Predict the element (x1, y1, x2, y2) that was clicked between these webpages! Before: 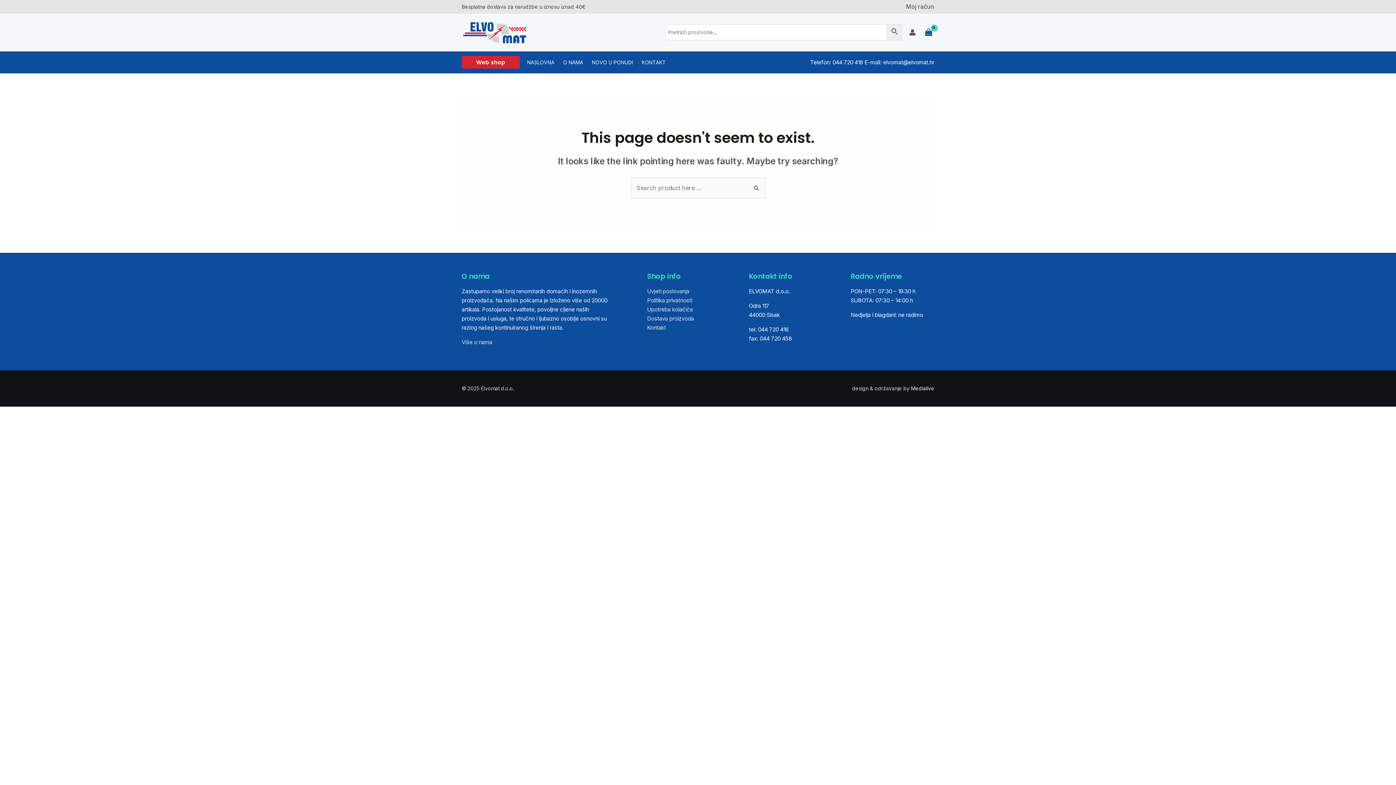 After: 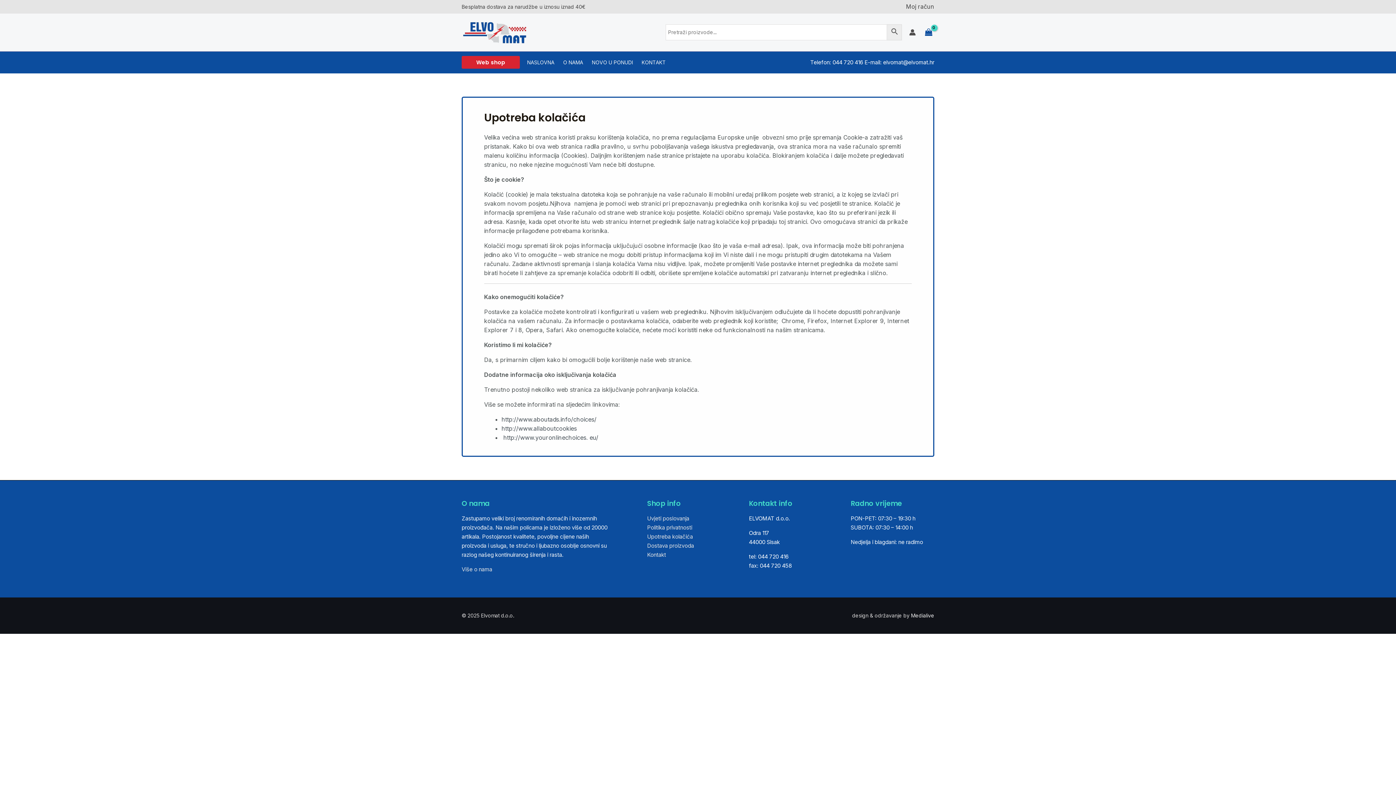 Action: bbox: (647, 306, 693, 313) label: Upotreba kolačića